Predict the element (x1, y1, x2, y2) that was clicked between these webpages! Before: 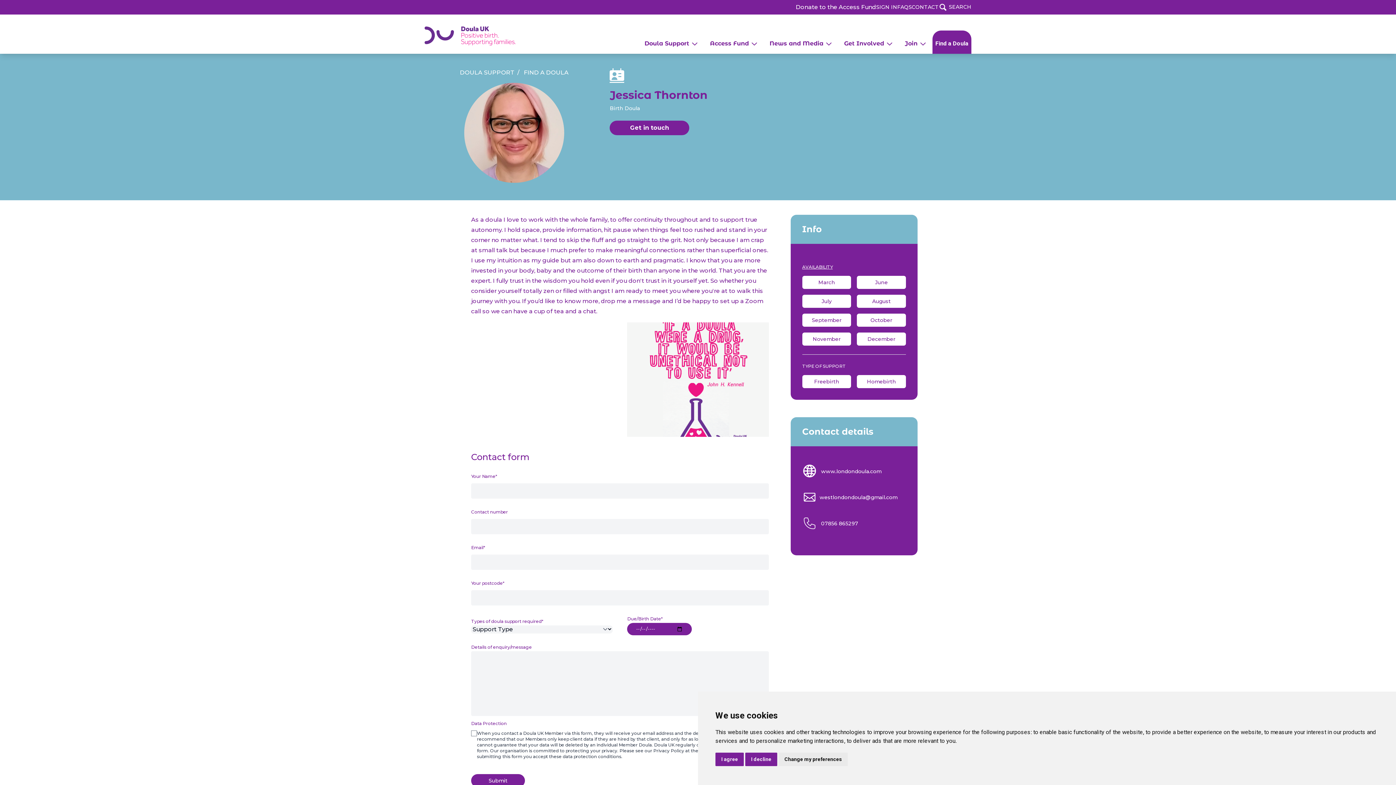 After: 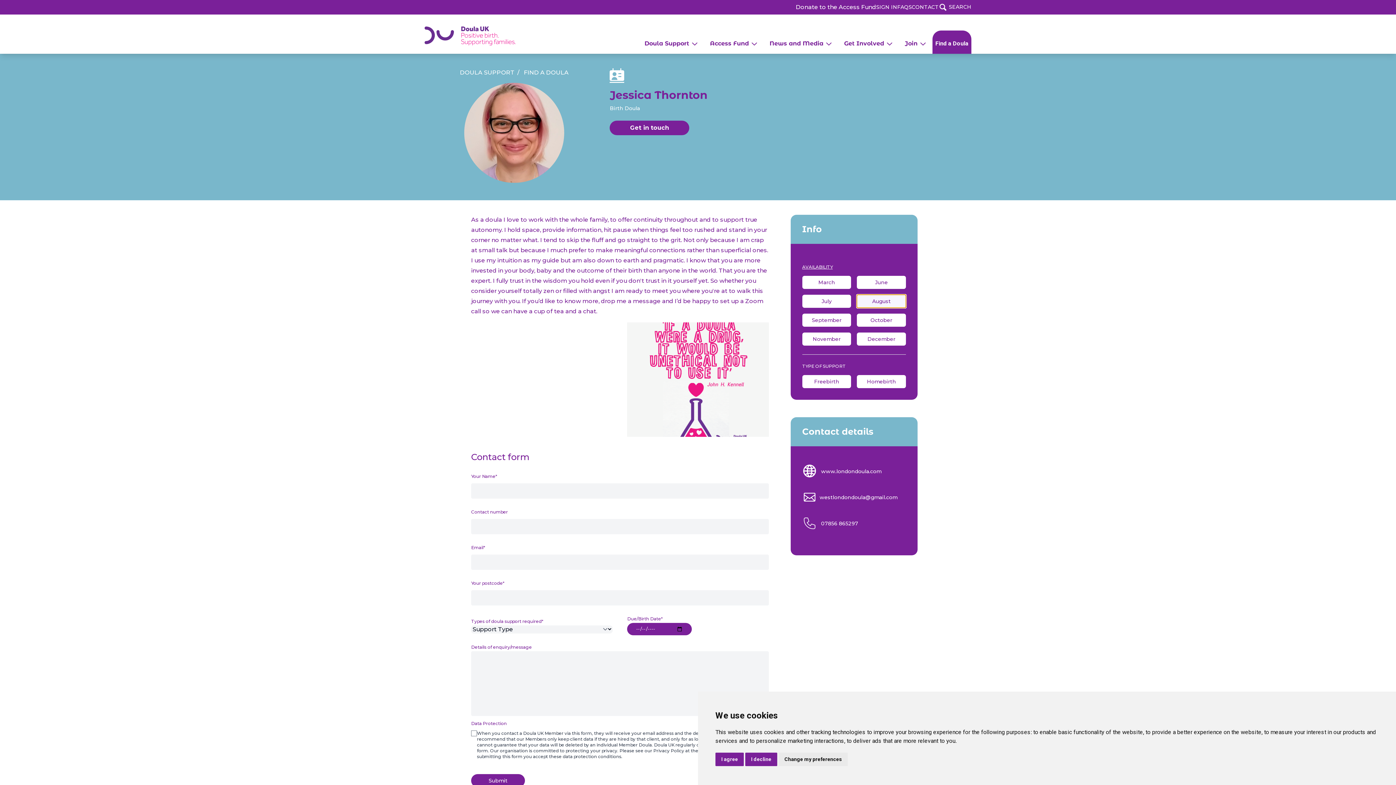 Action: bbox: (857, 294, 906, 308) label: August